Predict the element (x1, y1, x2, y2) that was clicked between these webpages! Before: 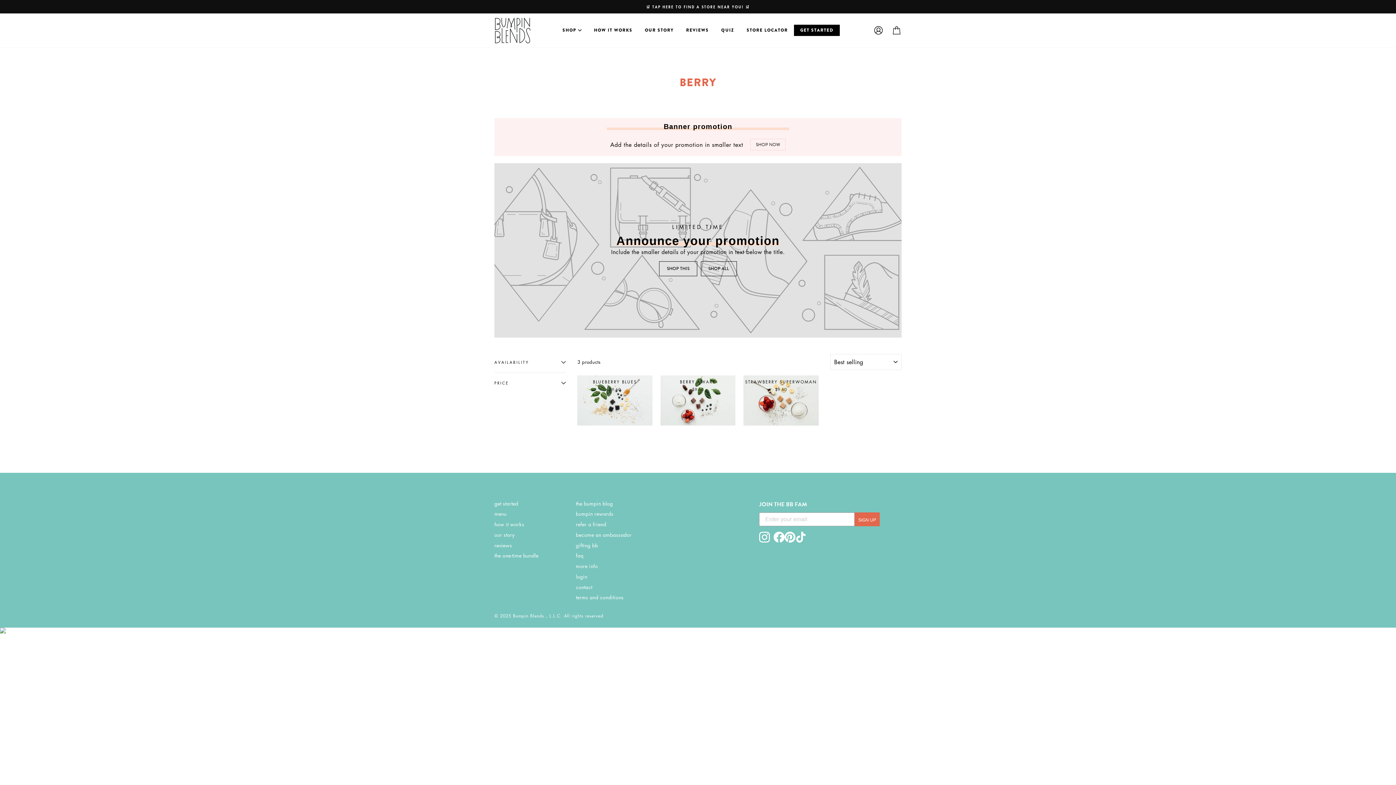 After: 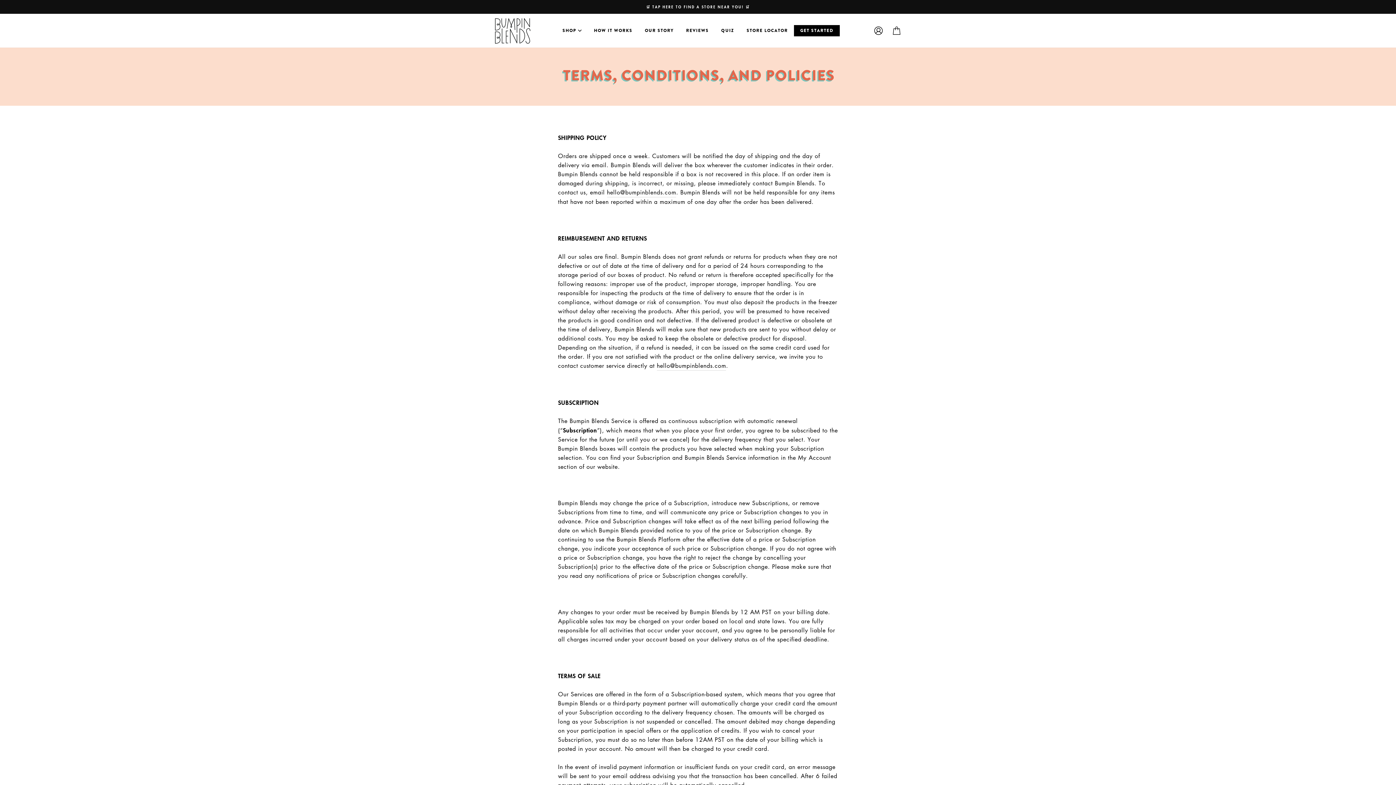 Action: bbox: (576, 594, 623, 603) label: terms and conditions